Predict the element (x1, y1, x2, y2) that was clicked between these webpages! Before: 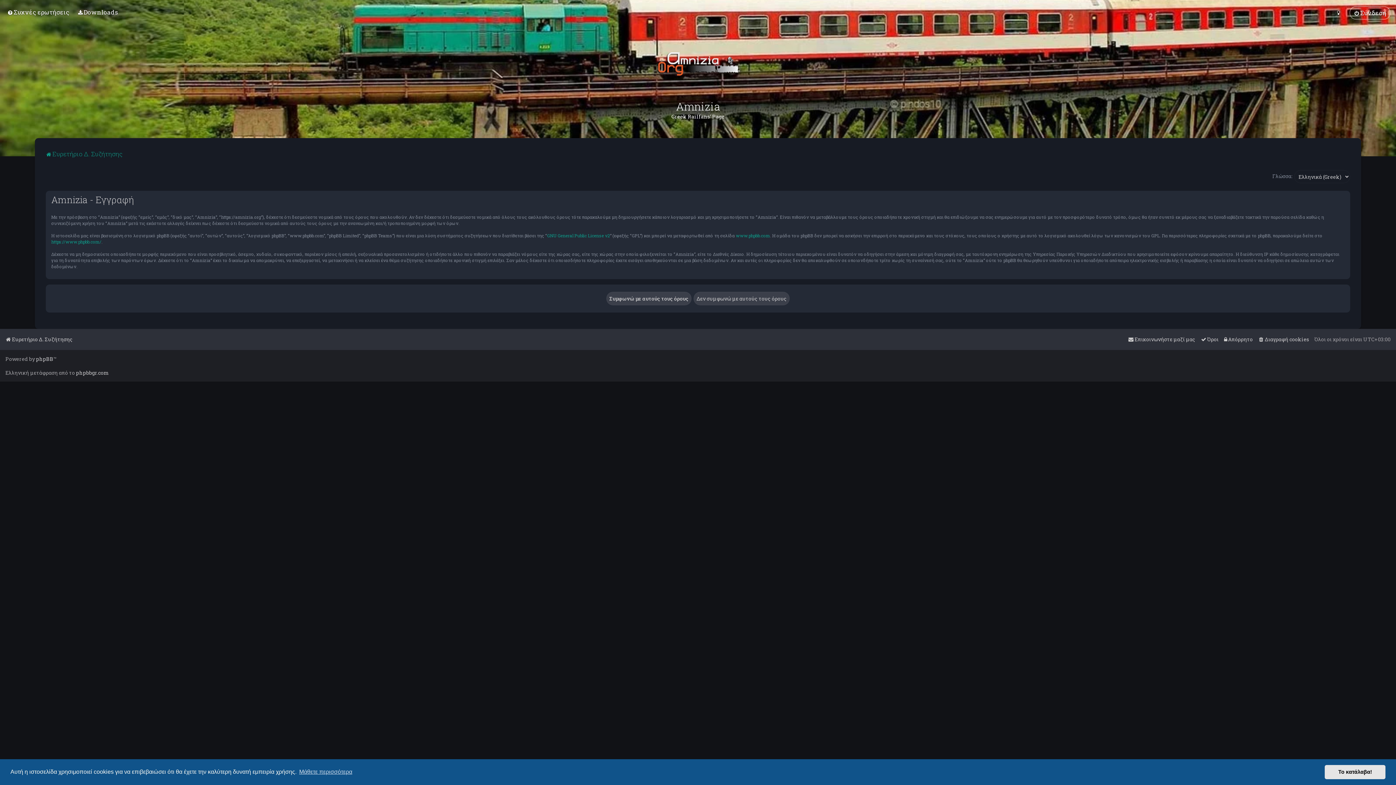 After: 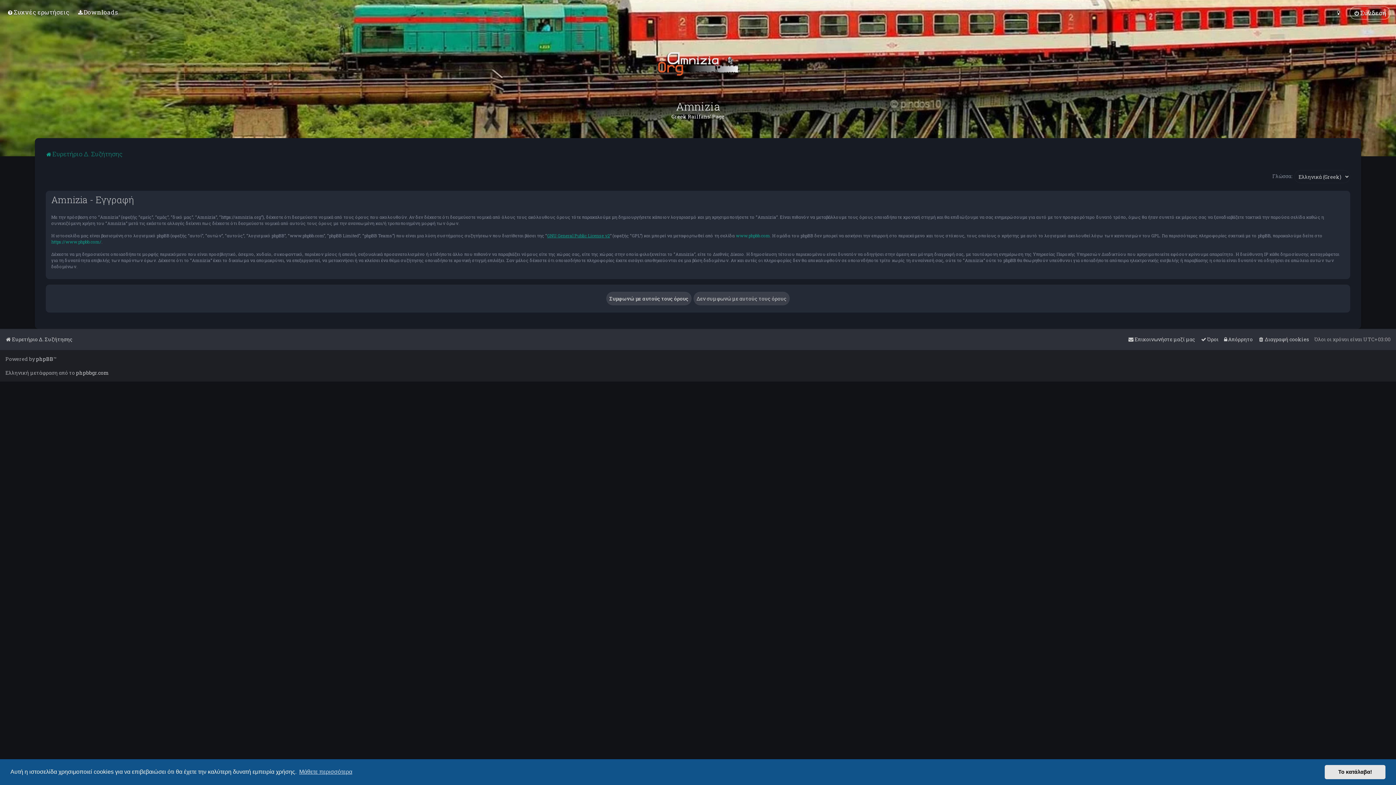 Action: bbox: (547, 232, 610, 238) label: GNU General Public License v2